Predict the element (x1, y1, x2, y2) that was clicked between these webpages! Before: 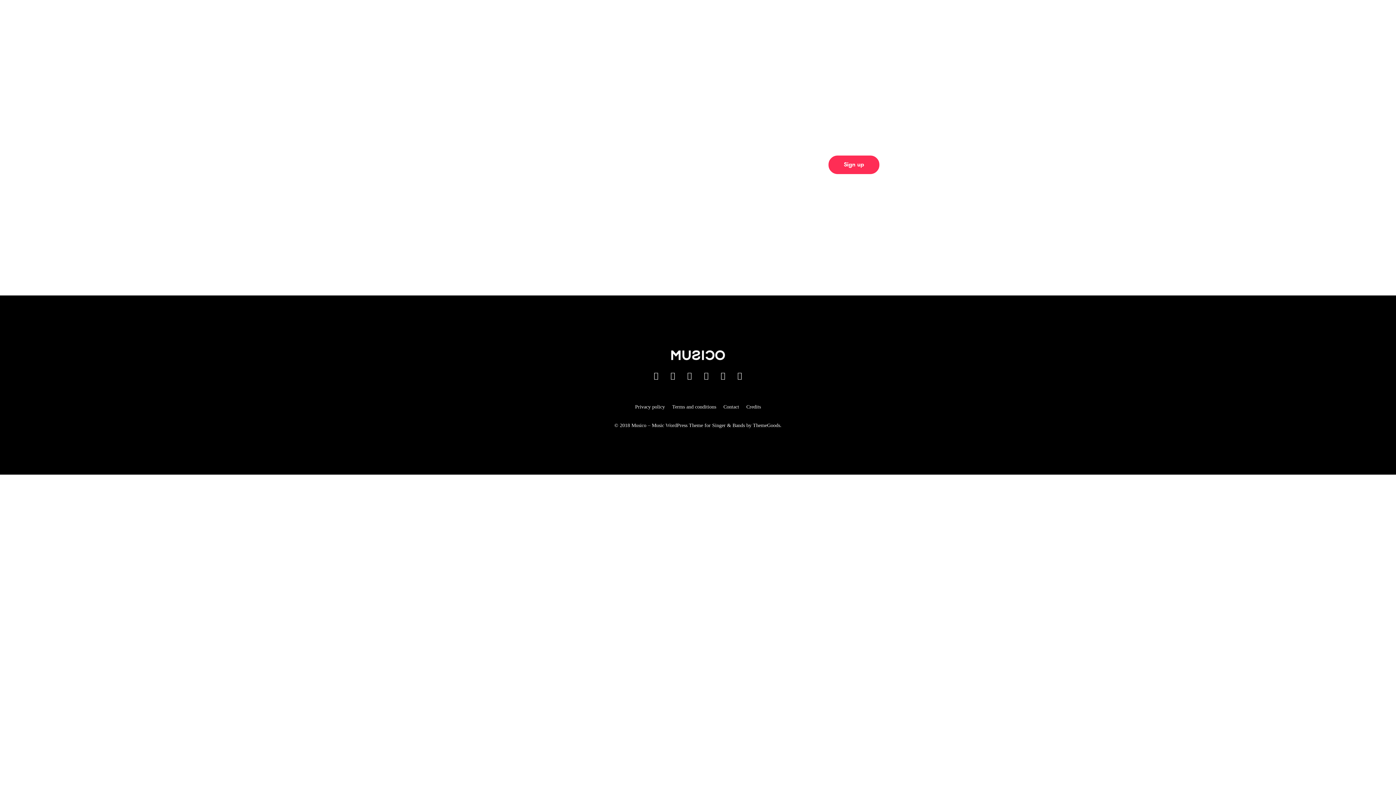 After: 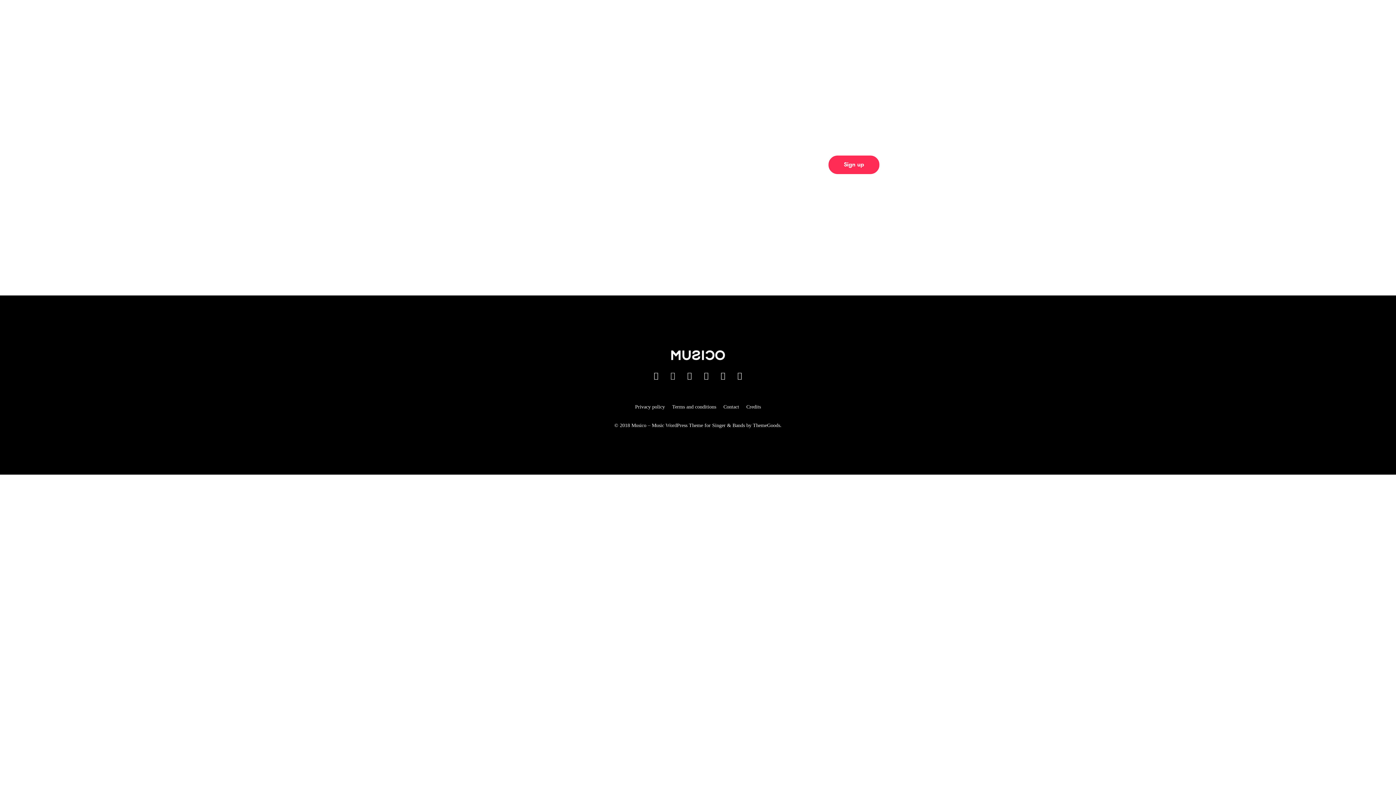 Action: bbox: (665, 368, 680, 383) label: Youtube